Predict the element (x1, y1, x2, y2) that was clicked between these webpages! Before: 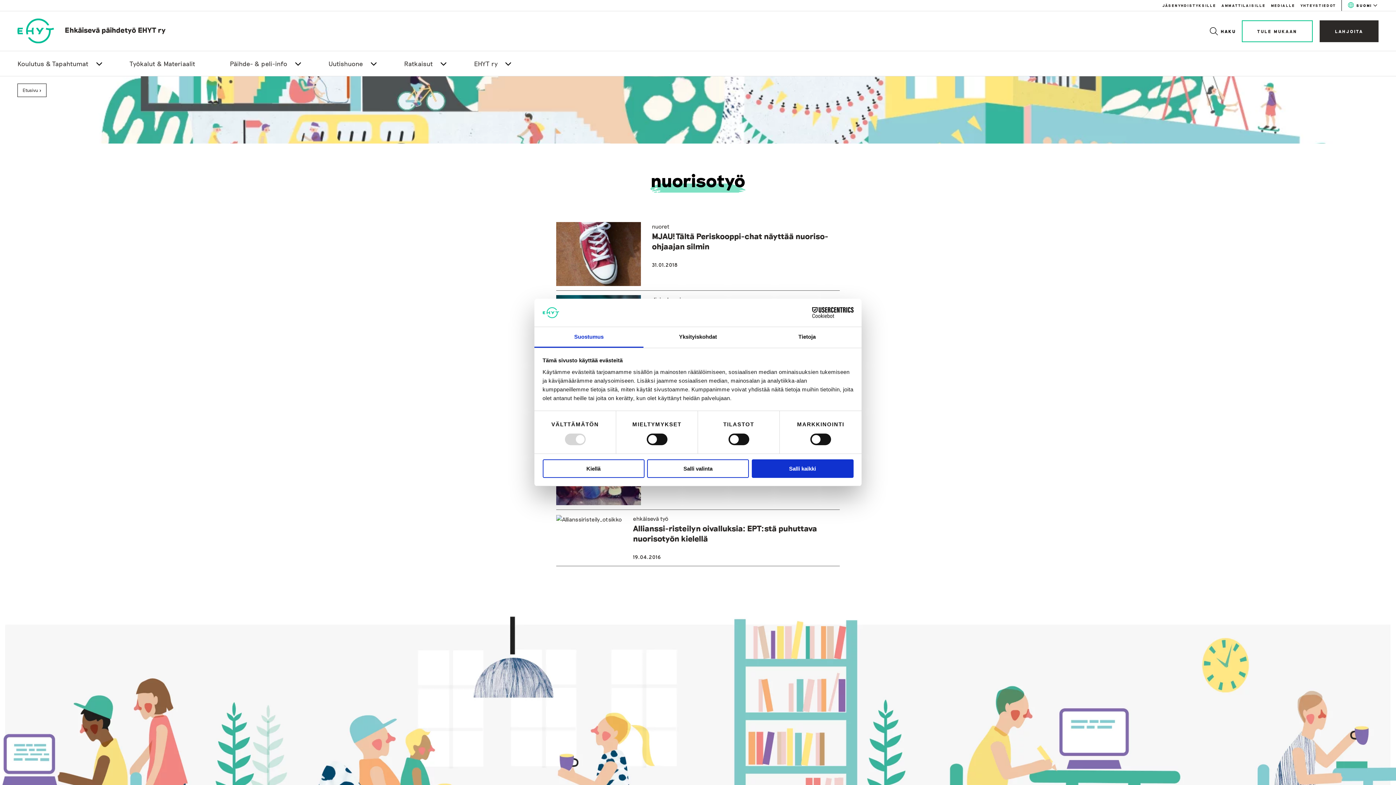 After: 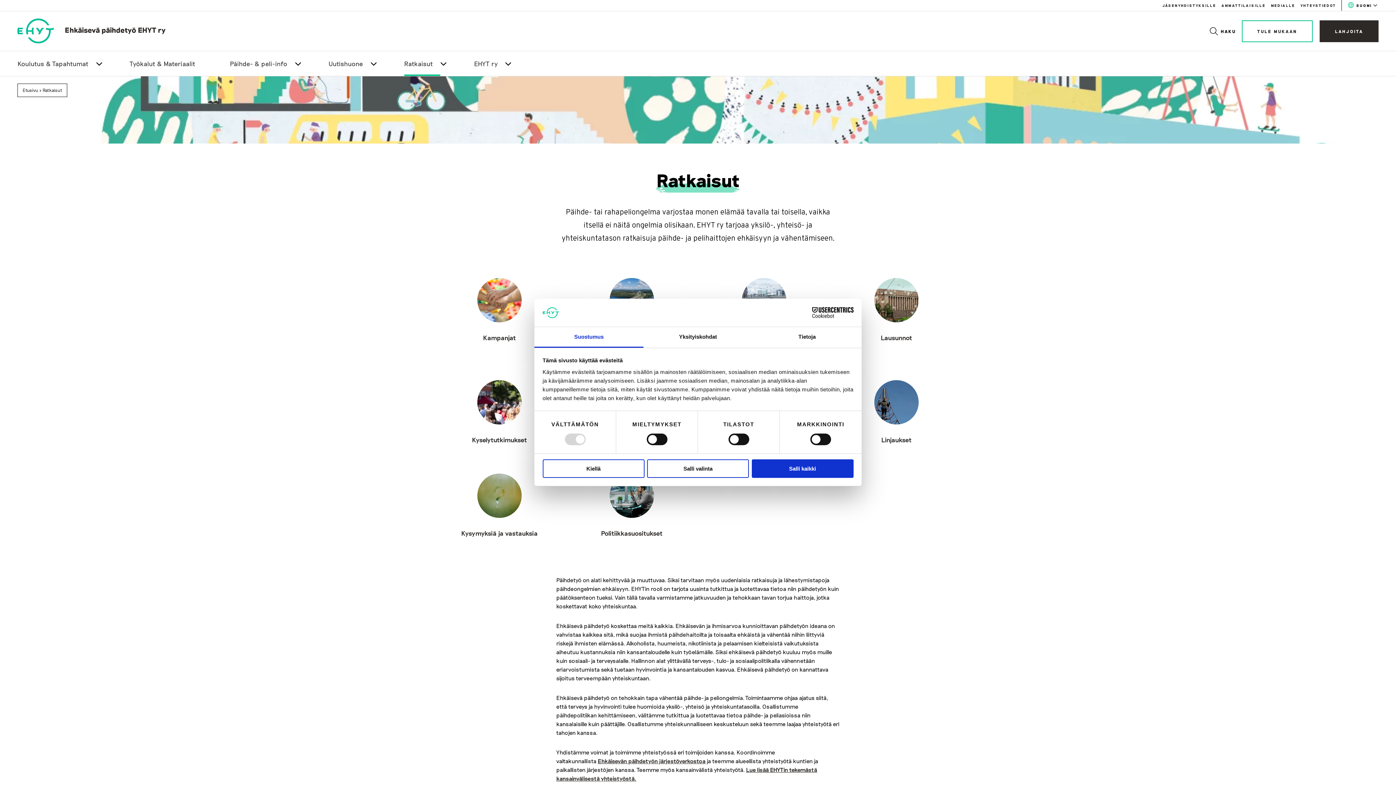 Action: label: Ratkaisut bbox: (404, 51, 440, 76)